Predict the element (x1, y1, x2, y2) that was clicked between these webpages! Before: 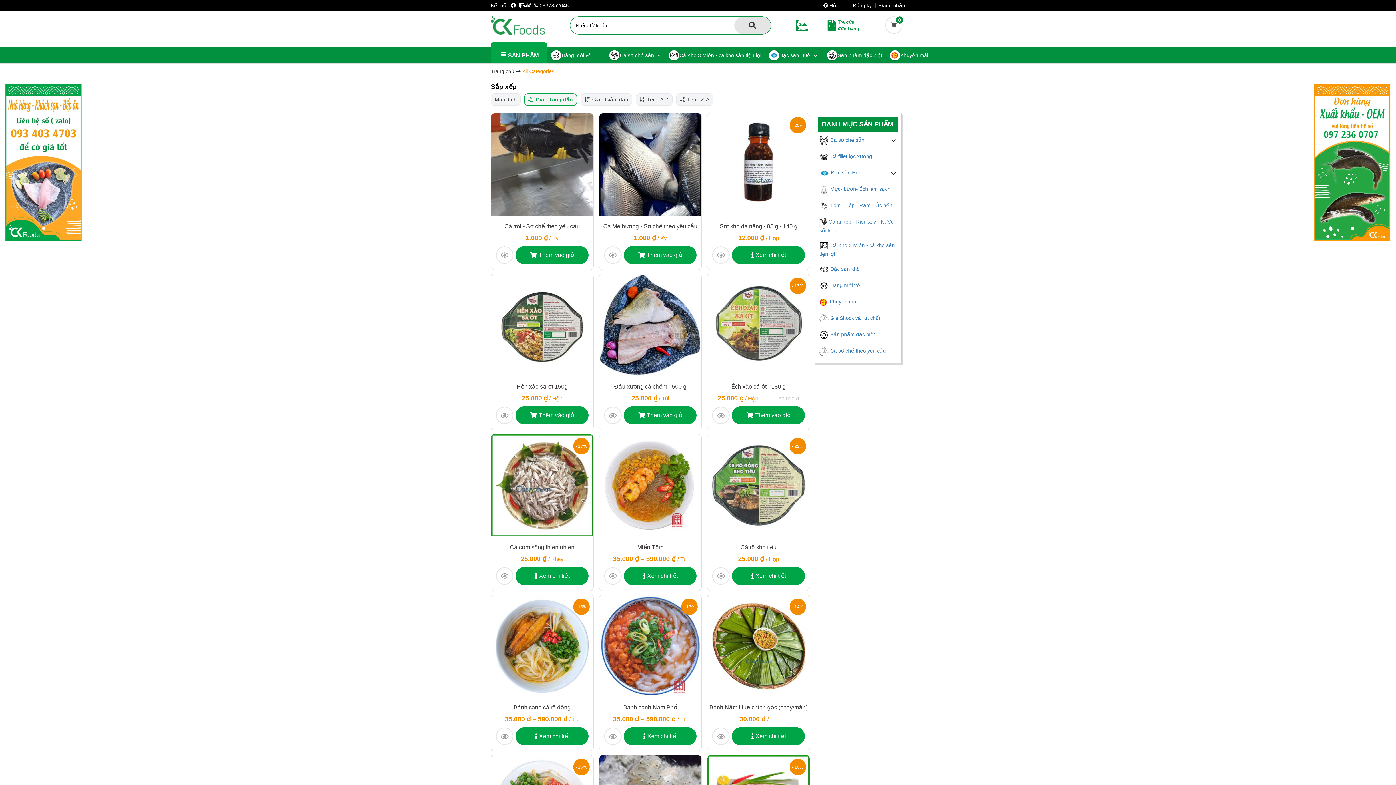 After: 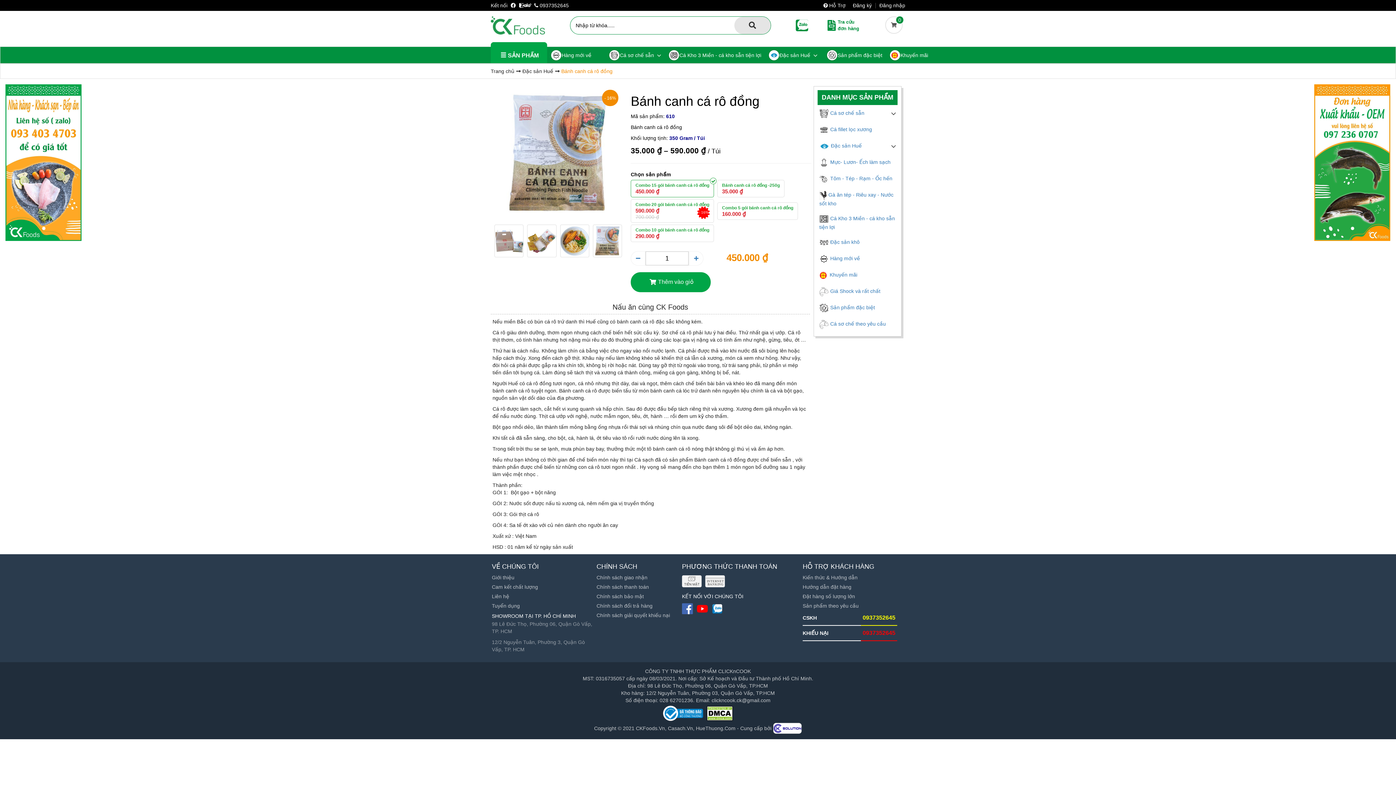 Action: bbox: (491, 595, 593, 697)